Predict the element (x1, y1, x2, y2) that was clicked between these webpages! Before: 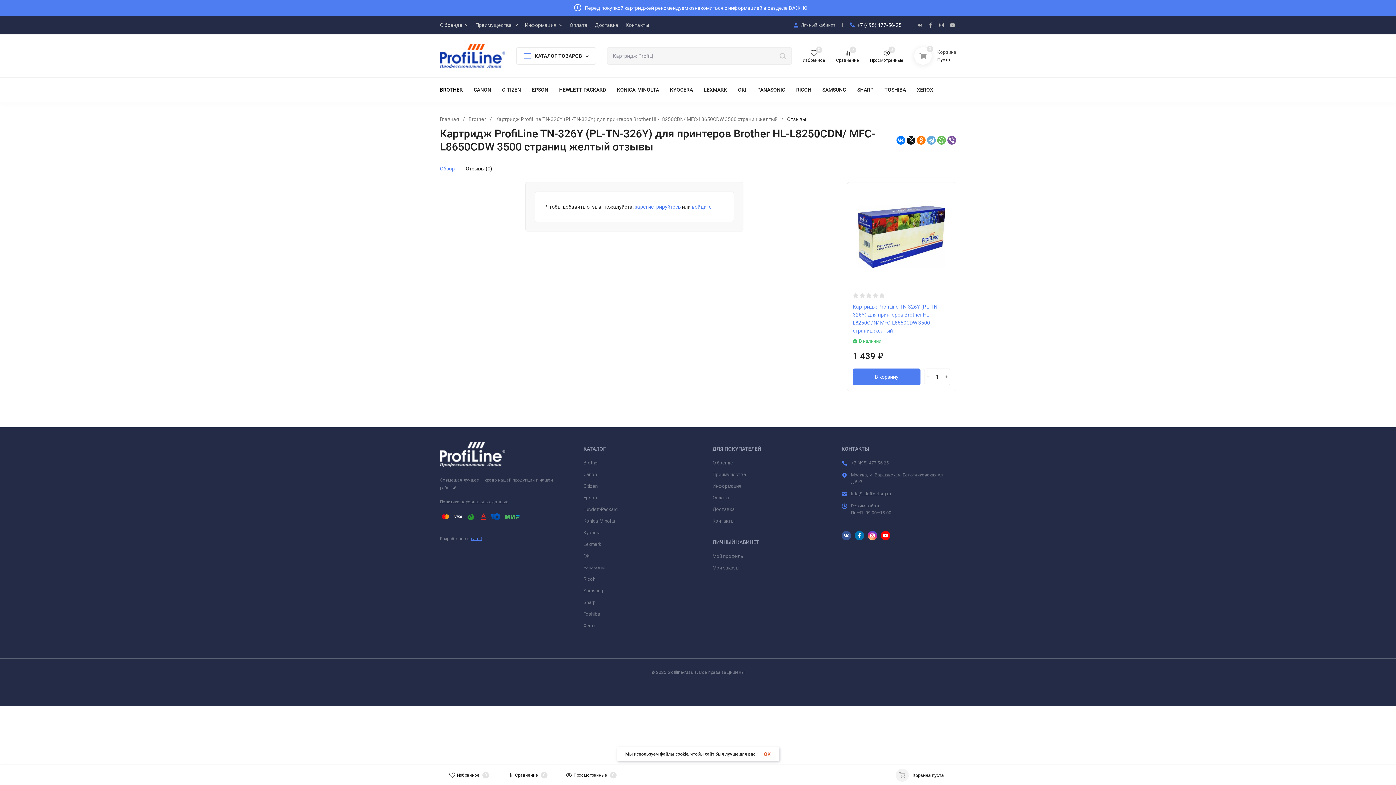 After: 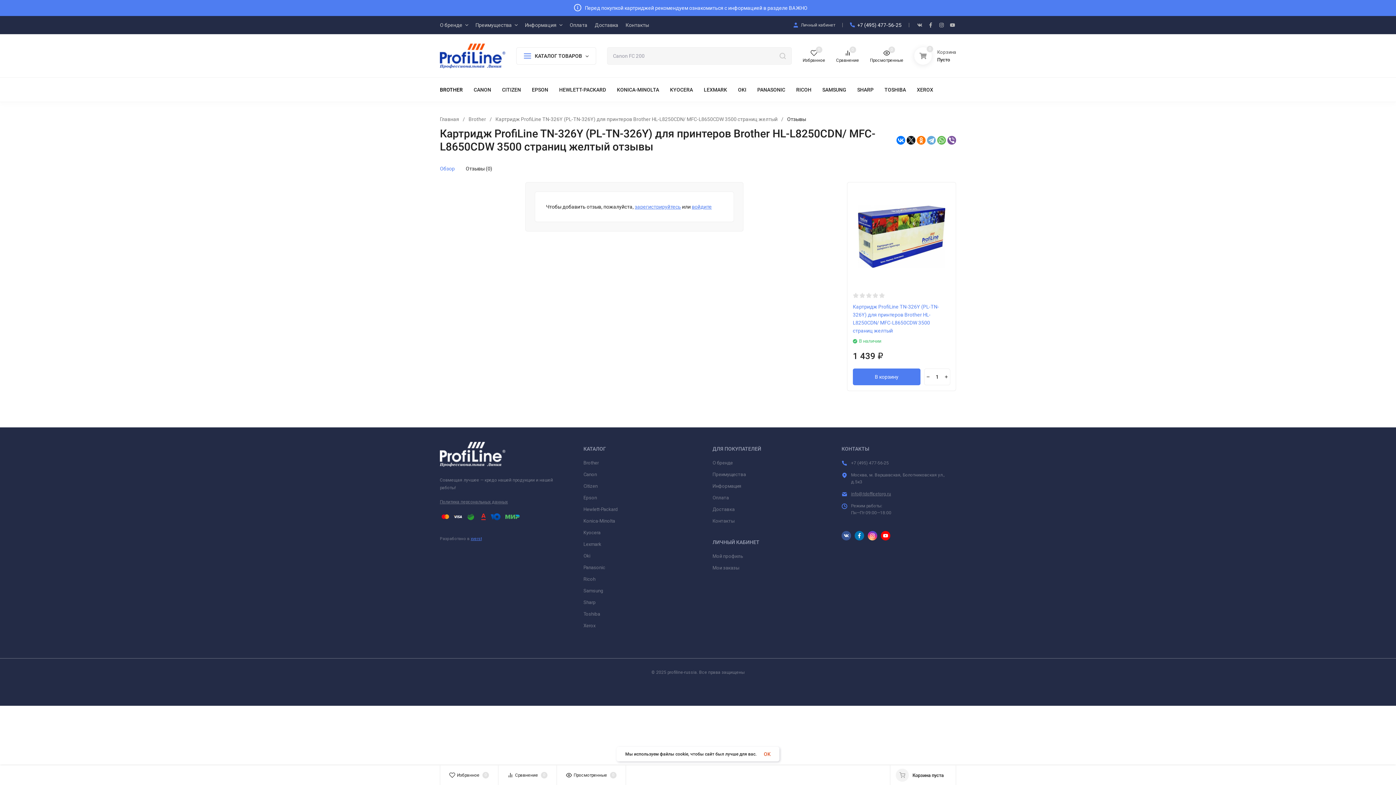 Action: label: Отзывы (0) bbox: (465, 166, 492, 171)